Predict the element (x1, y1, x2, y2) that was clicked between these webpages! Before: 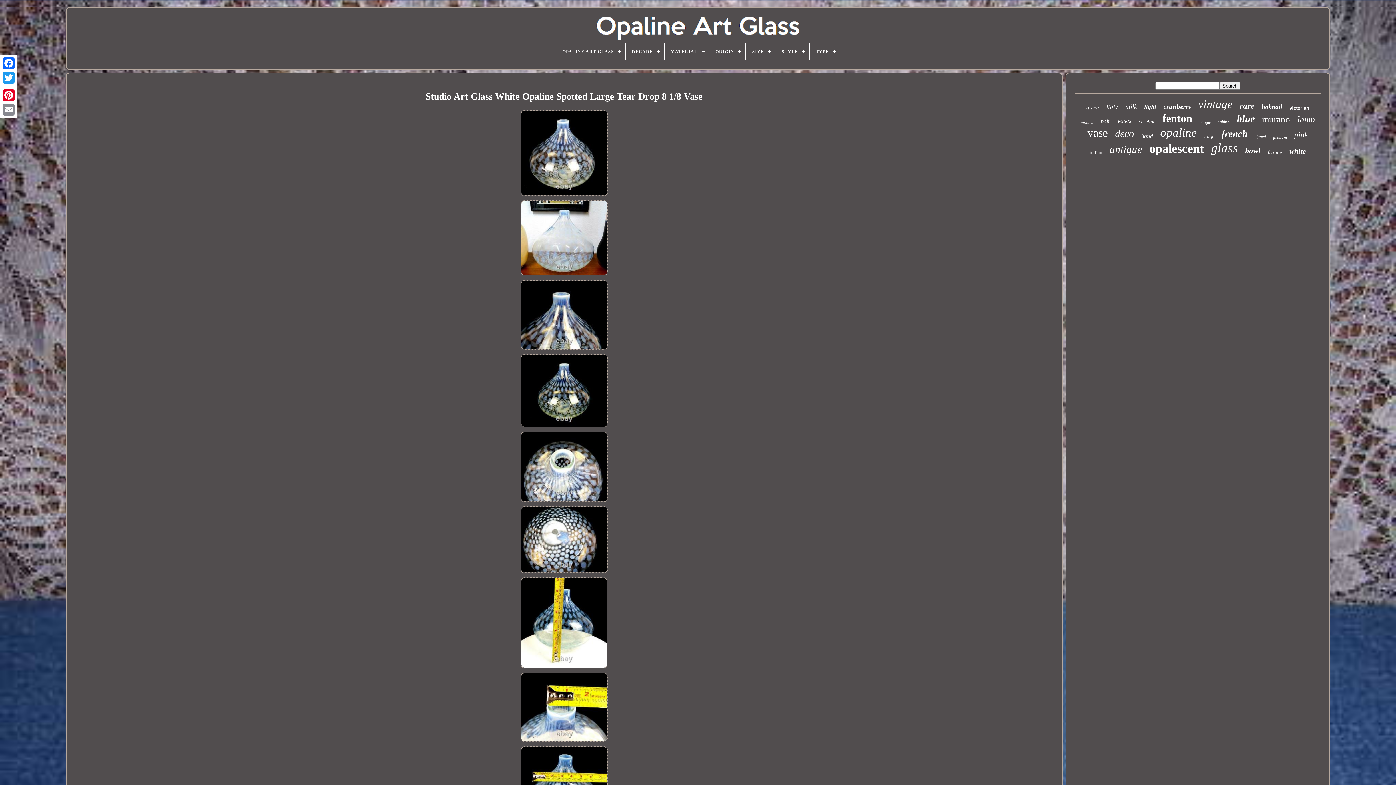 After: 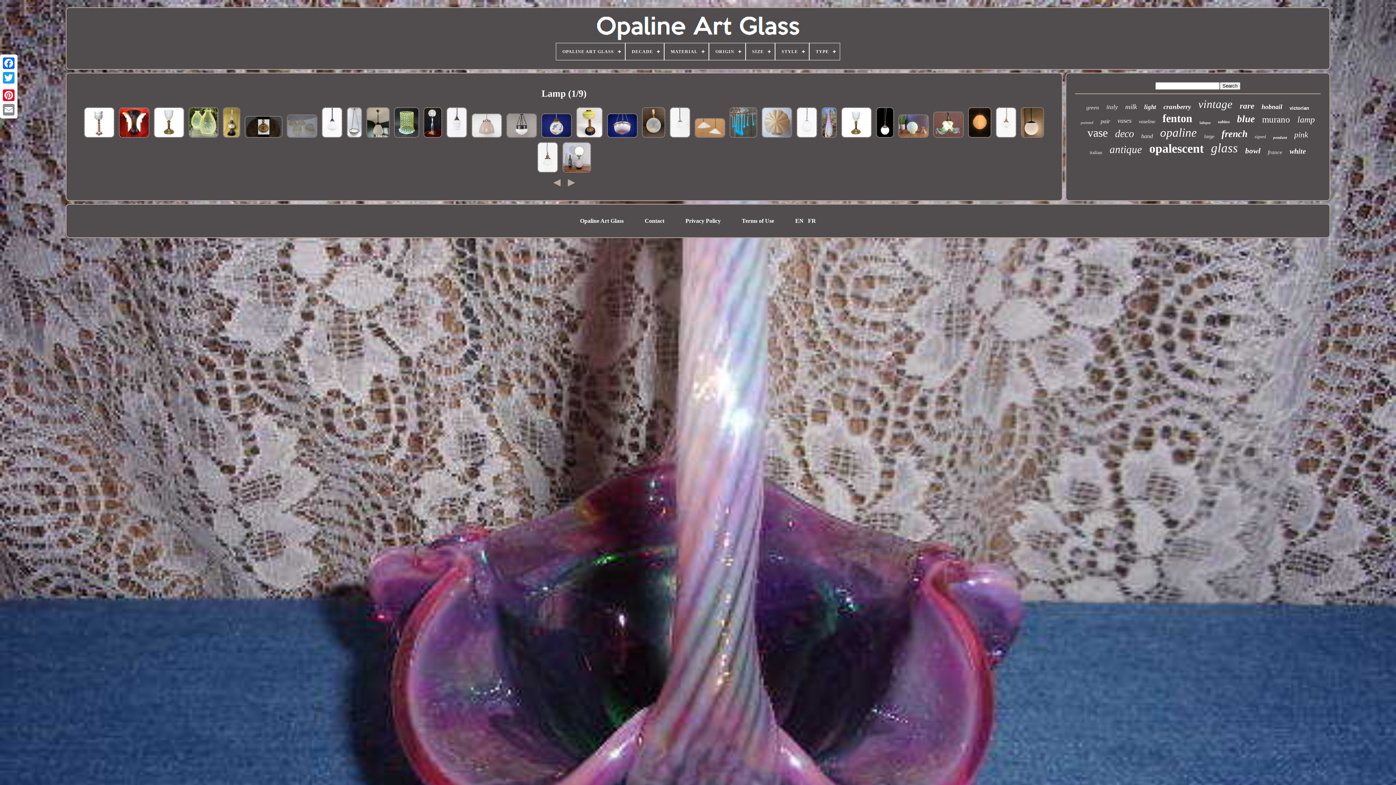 Action: label: lamp bbox: (1297, 114, 1315, 124)